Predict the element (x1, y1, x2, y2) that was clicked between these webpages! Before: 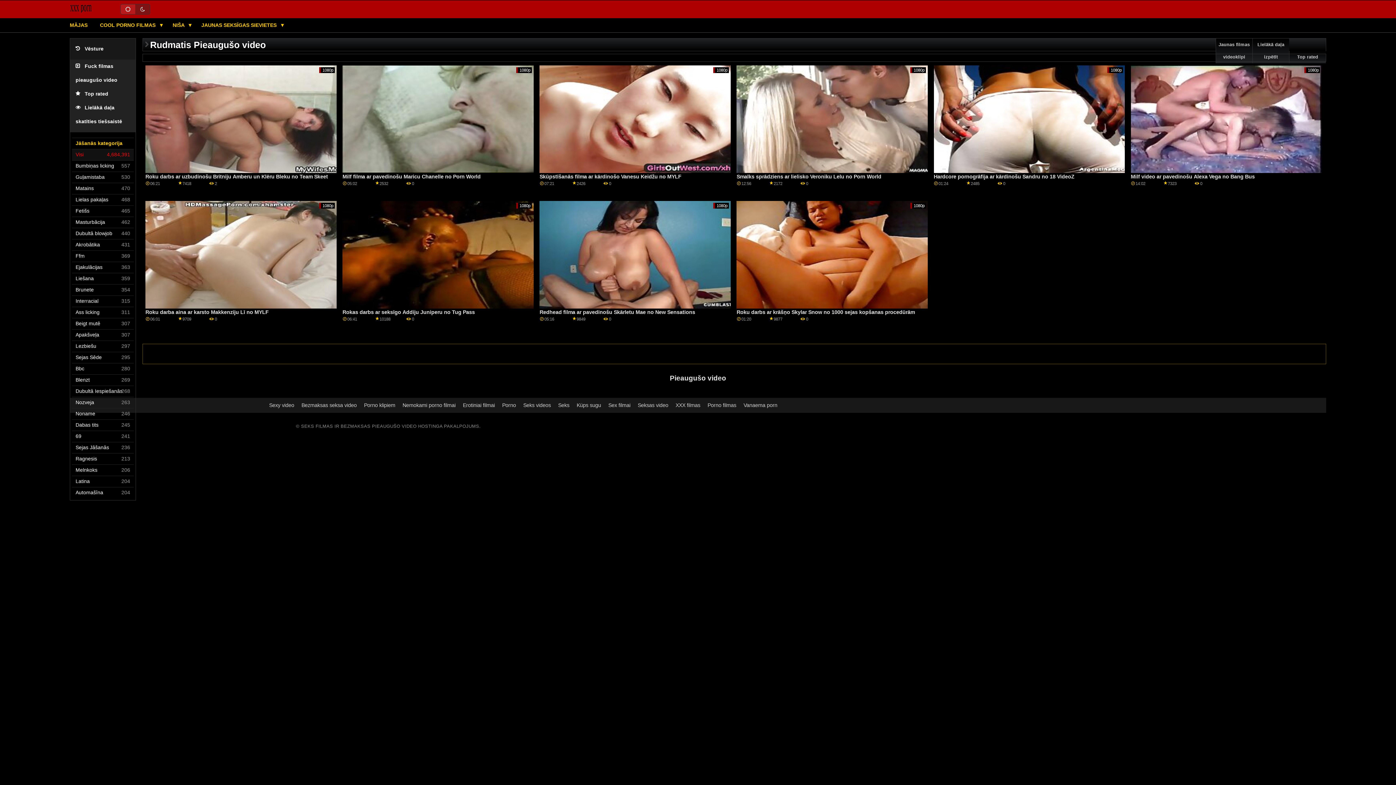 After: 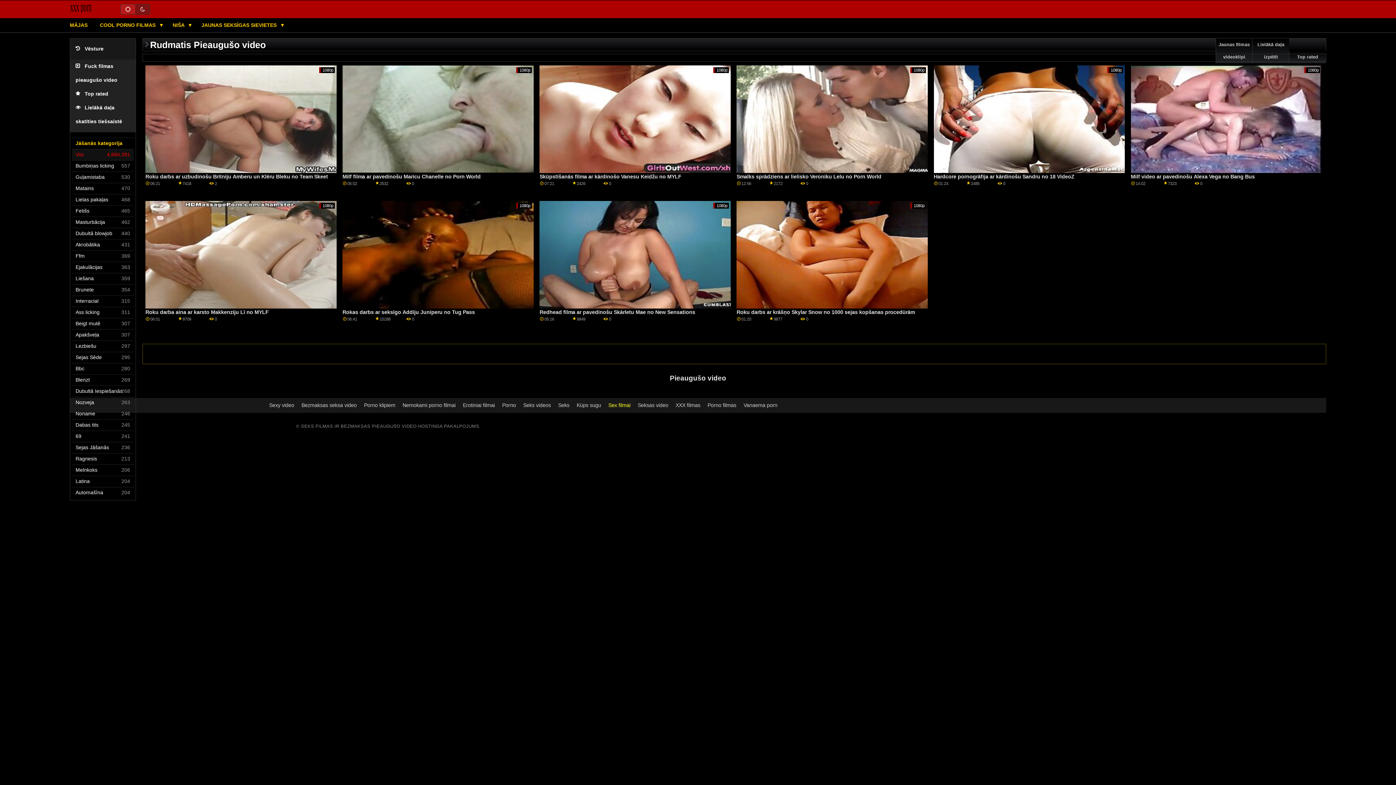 Action: label: Sex filmai bbox: (608, 402, 630, 408)